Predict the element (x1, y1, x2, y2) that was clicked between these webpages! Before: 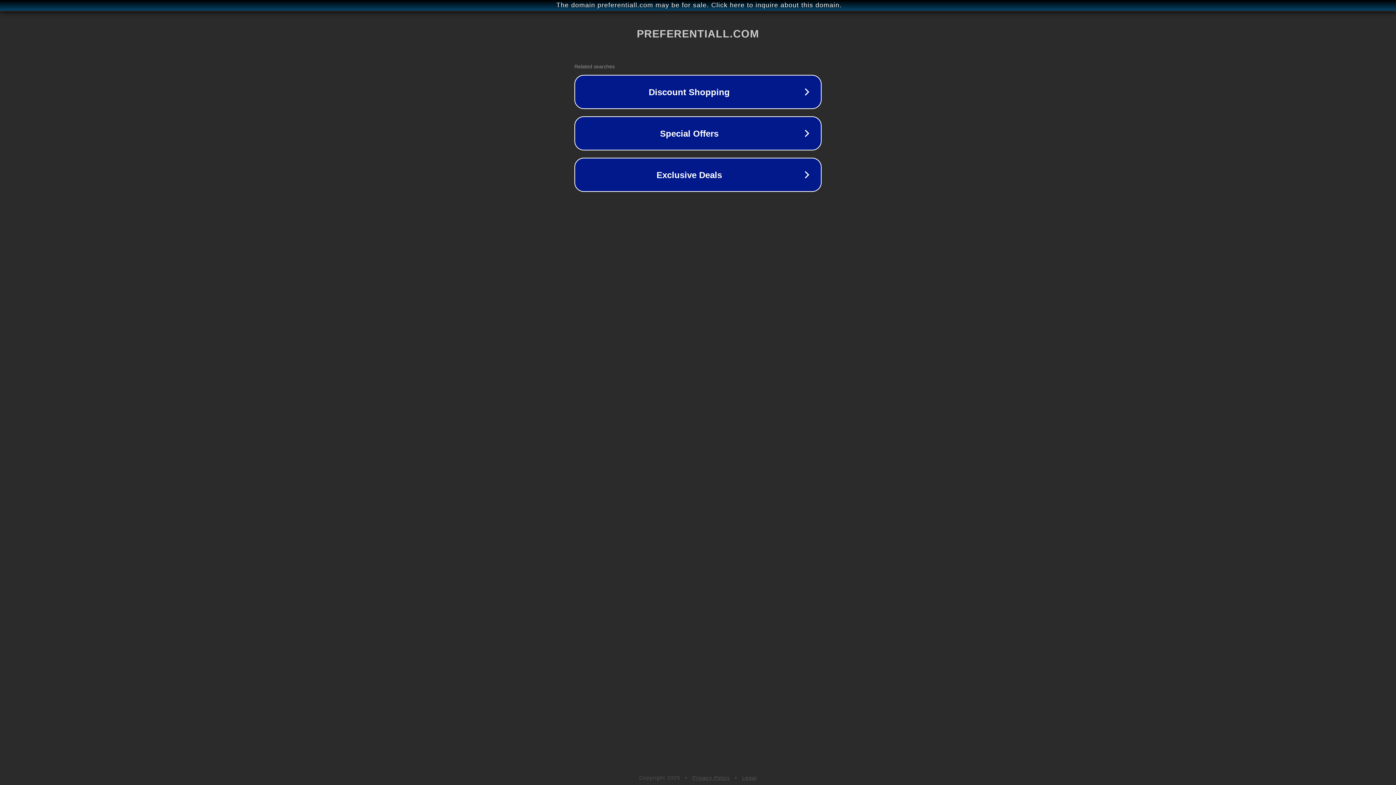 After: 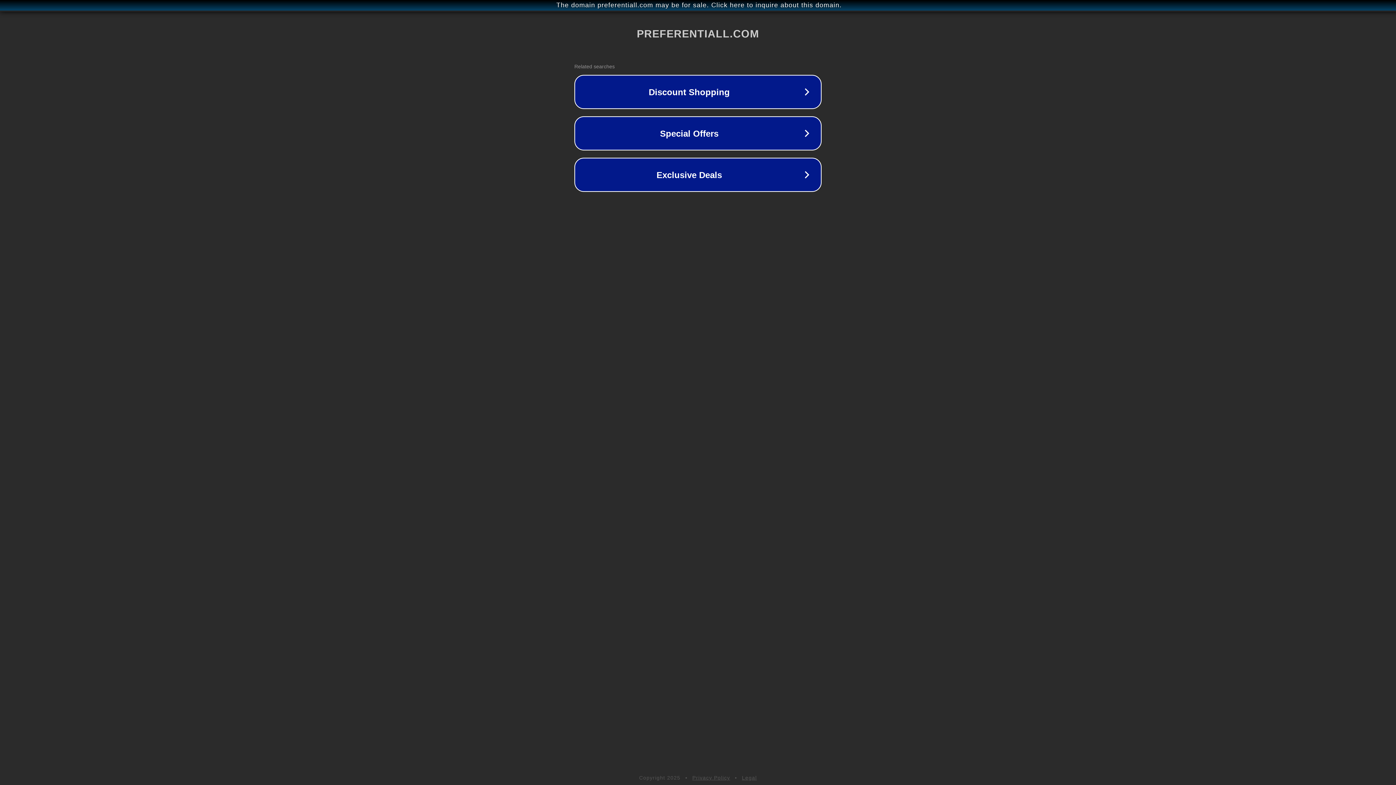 Action: label: Privacy Policy bbox: (692, 775, 730, 781)